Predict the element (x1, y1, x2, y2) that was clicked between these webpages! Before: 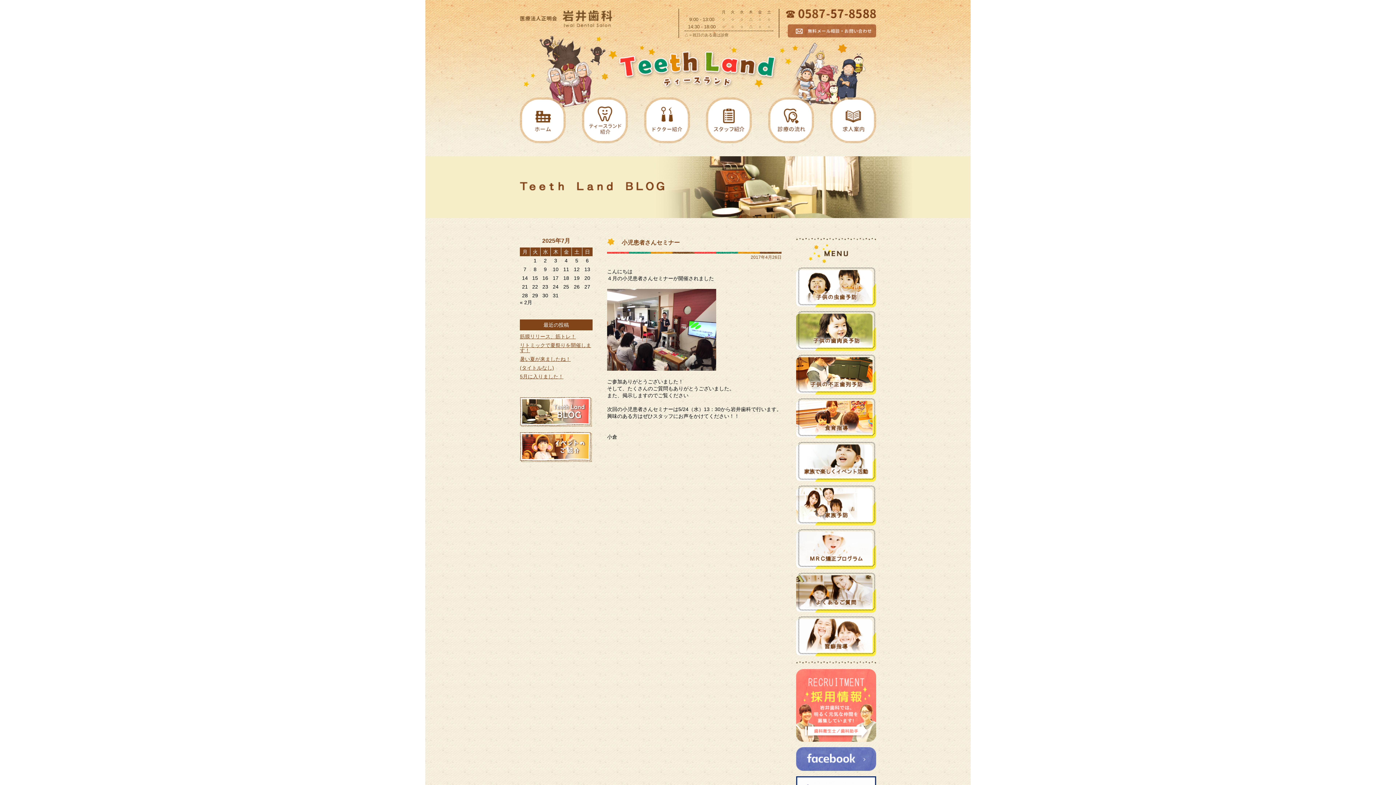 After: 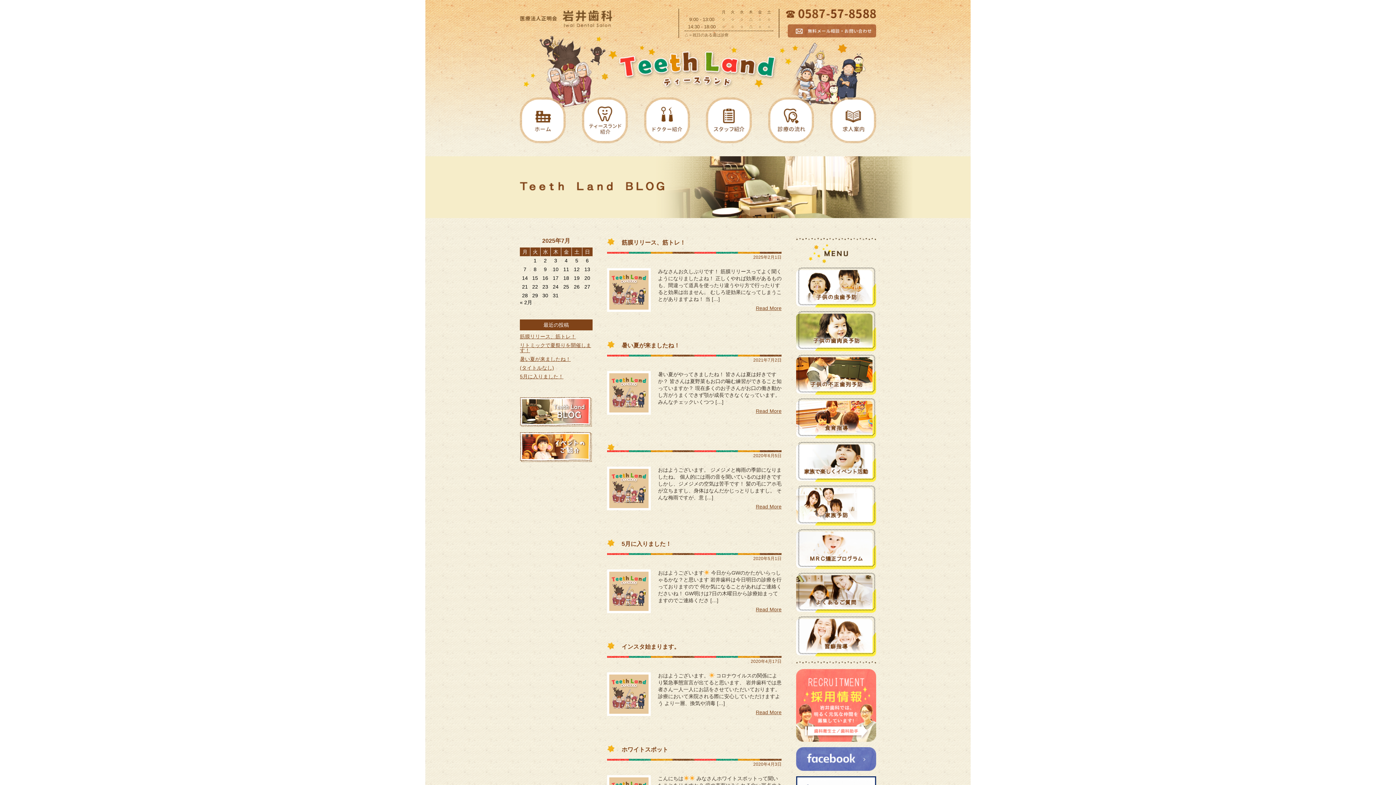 Action: bbox: (520, 184, 664, 190)